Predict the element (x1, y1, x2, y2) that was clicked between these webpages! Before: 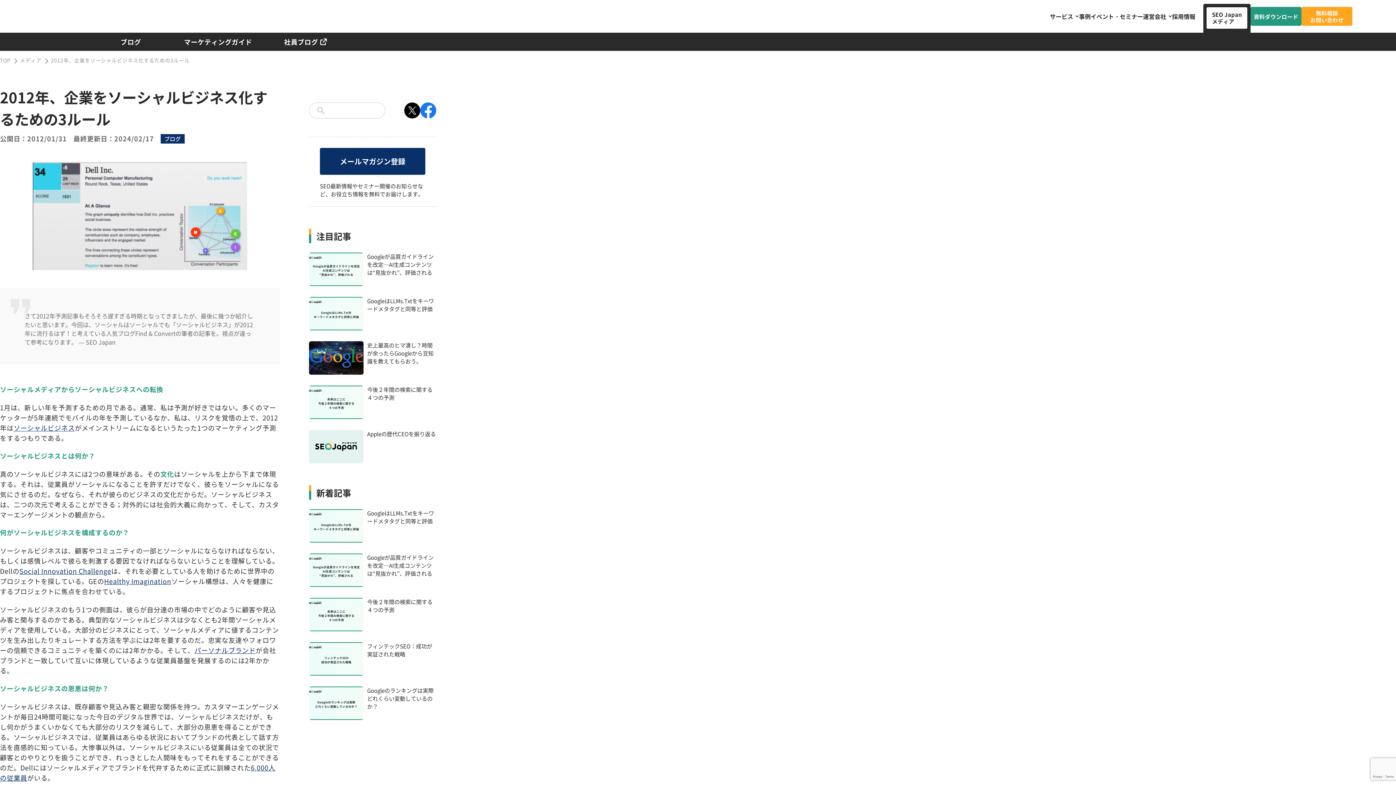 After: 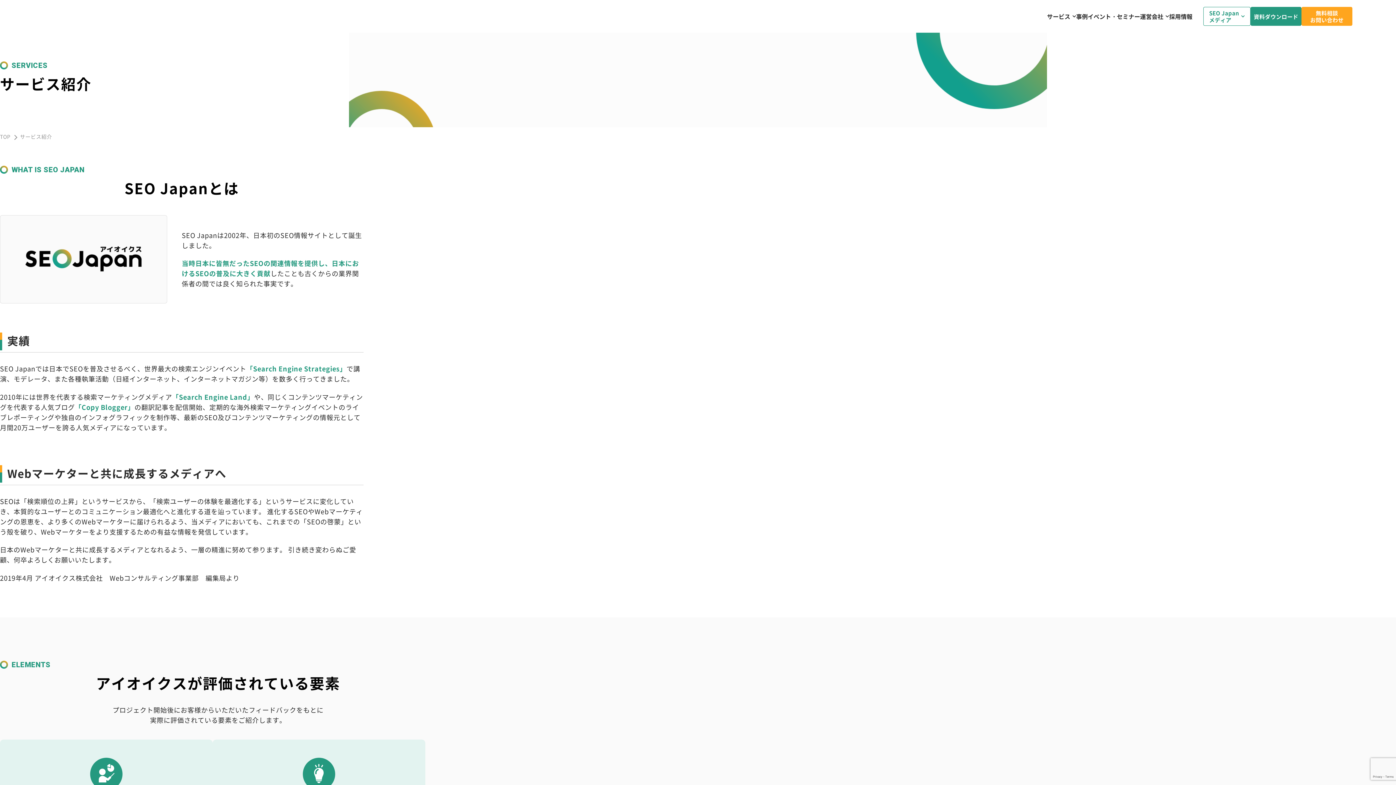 Action: bbox: (1050, 0, 1079, 32) label: サービス